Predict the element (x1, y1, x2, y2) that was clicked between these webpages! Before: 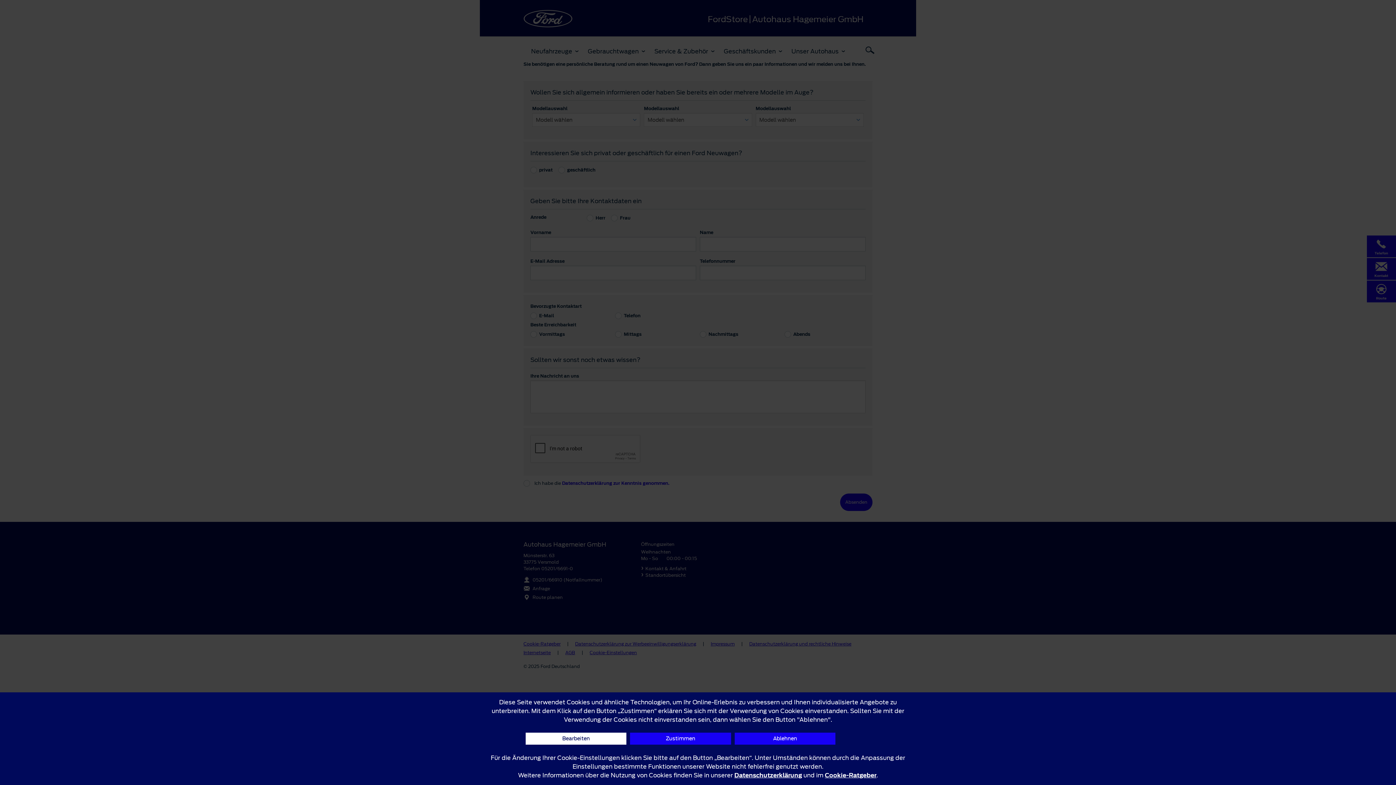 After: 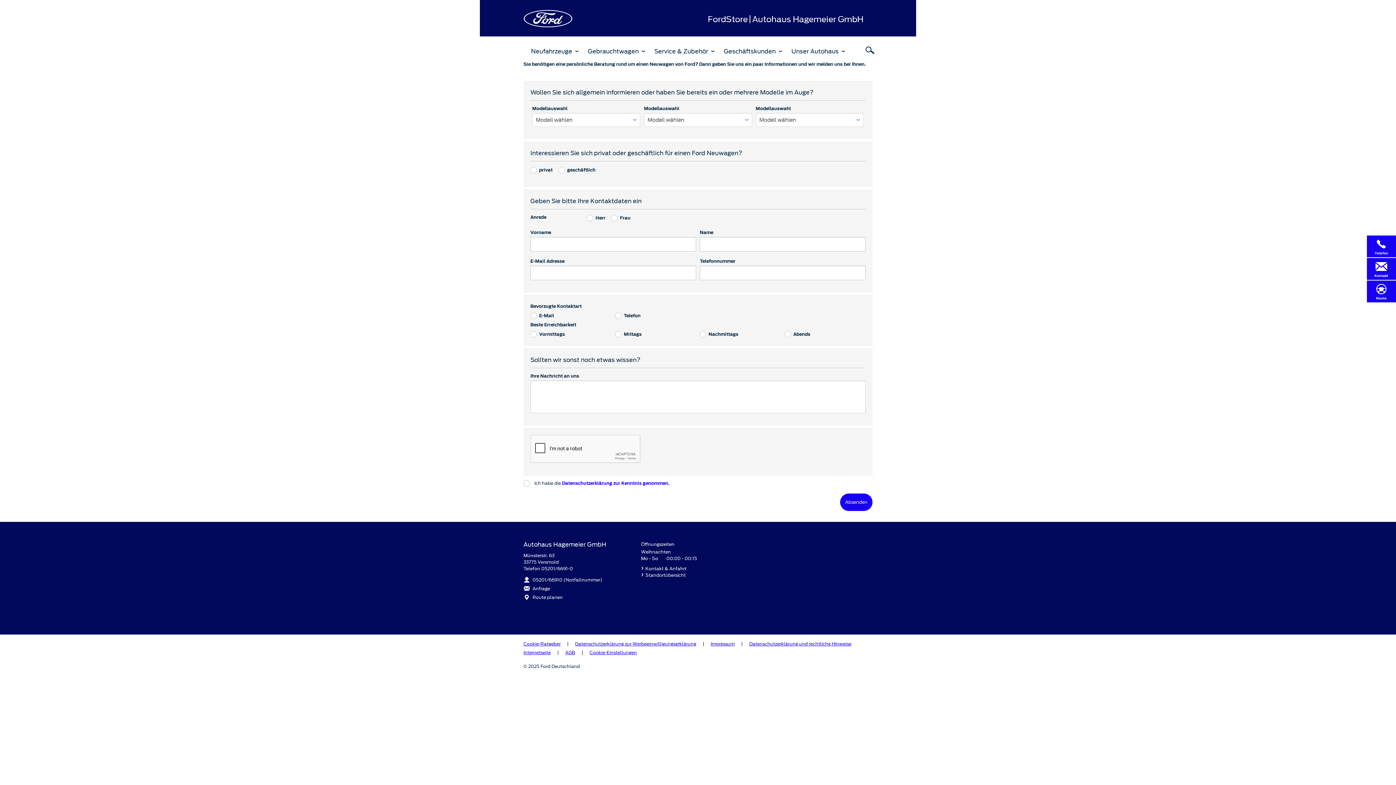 Action: label: Zustimmen bbox: (630, 733, 731, 745)